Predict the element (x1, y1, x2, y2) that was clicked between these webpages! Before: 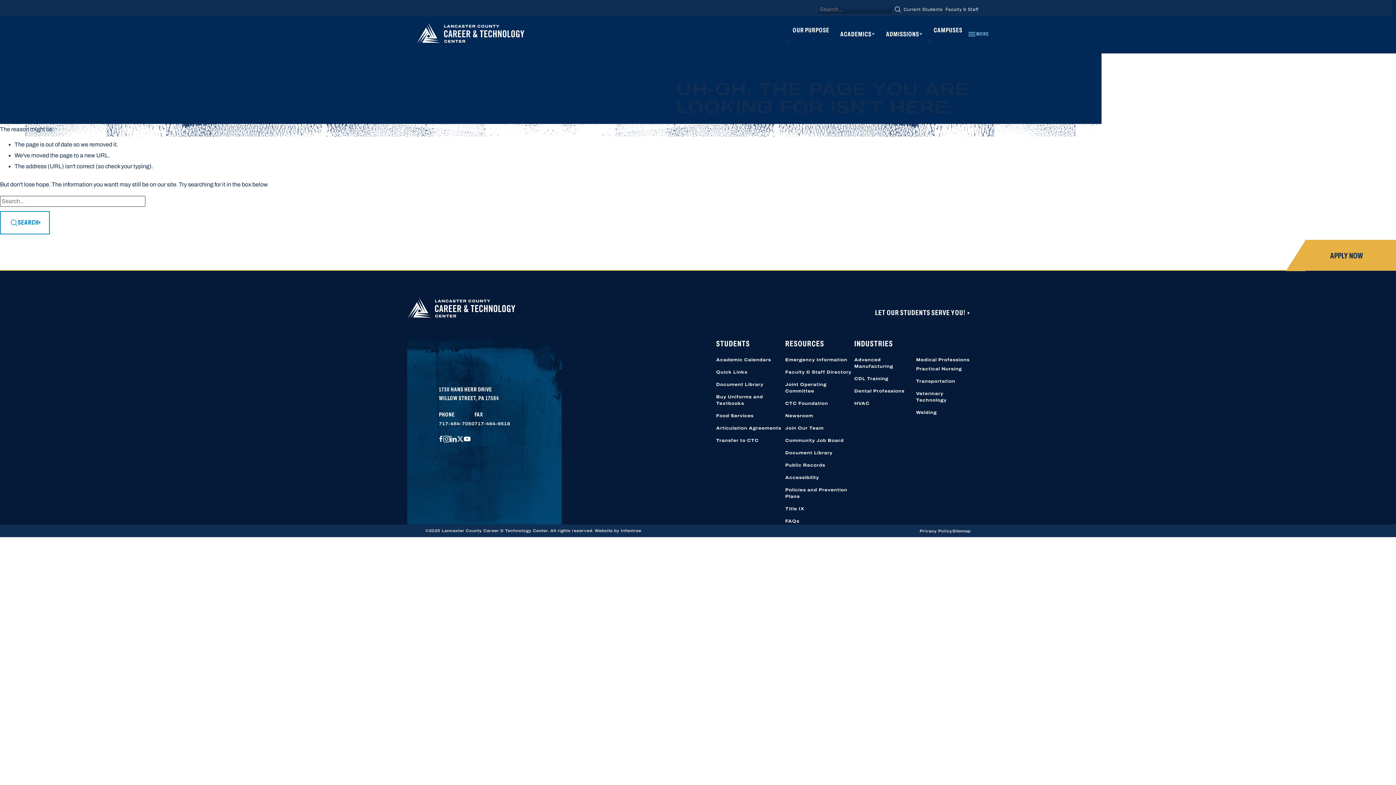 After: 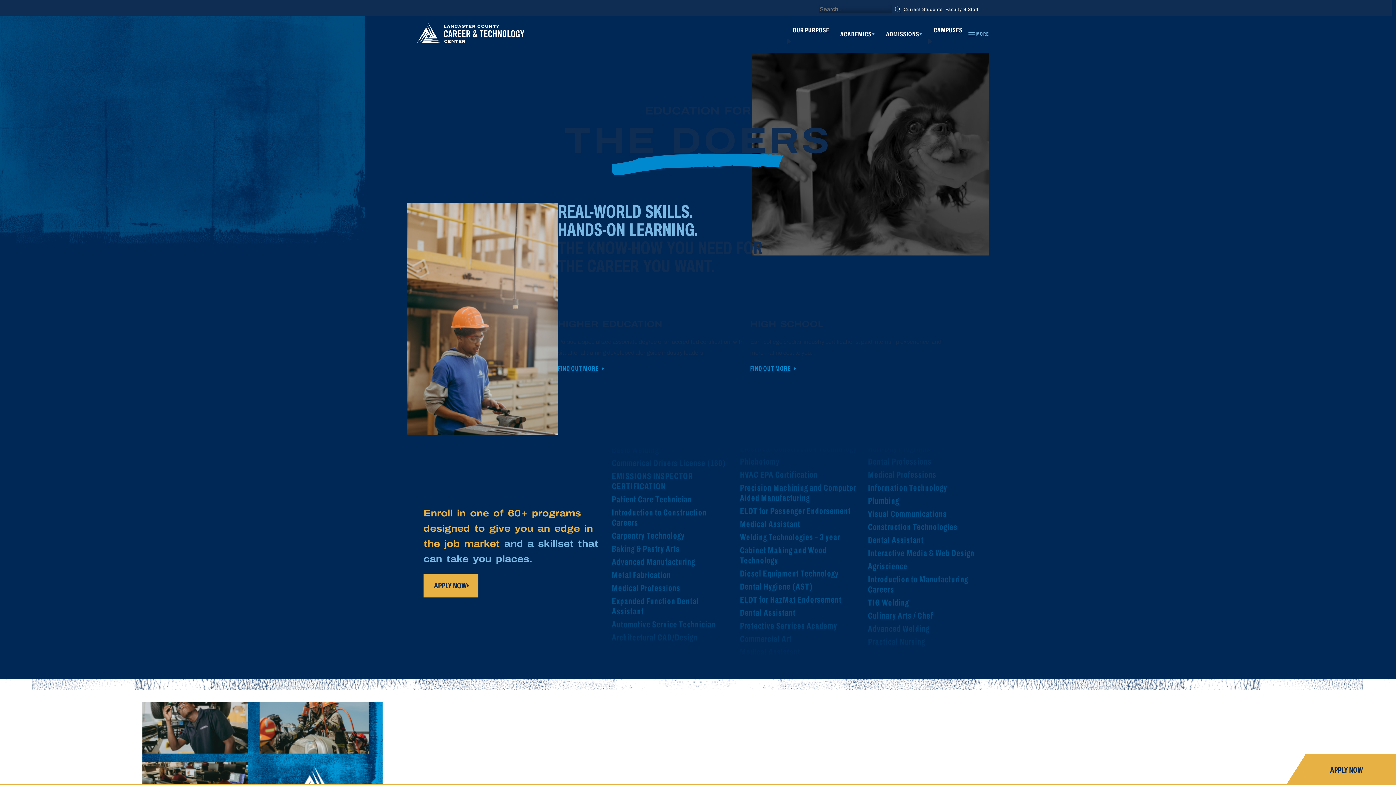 Action: bbox: (416, 22, 525, 47) label: Lancaster County Career & Technology Center